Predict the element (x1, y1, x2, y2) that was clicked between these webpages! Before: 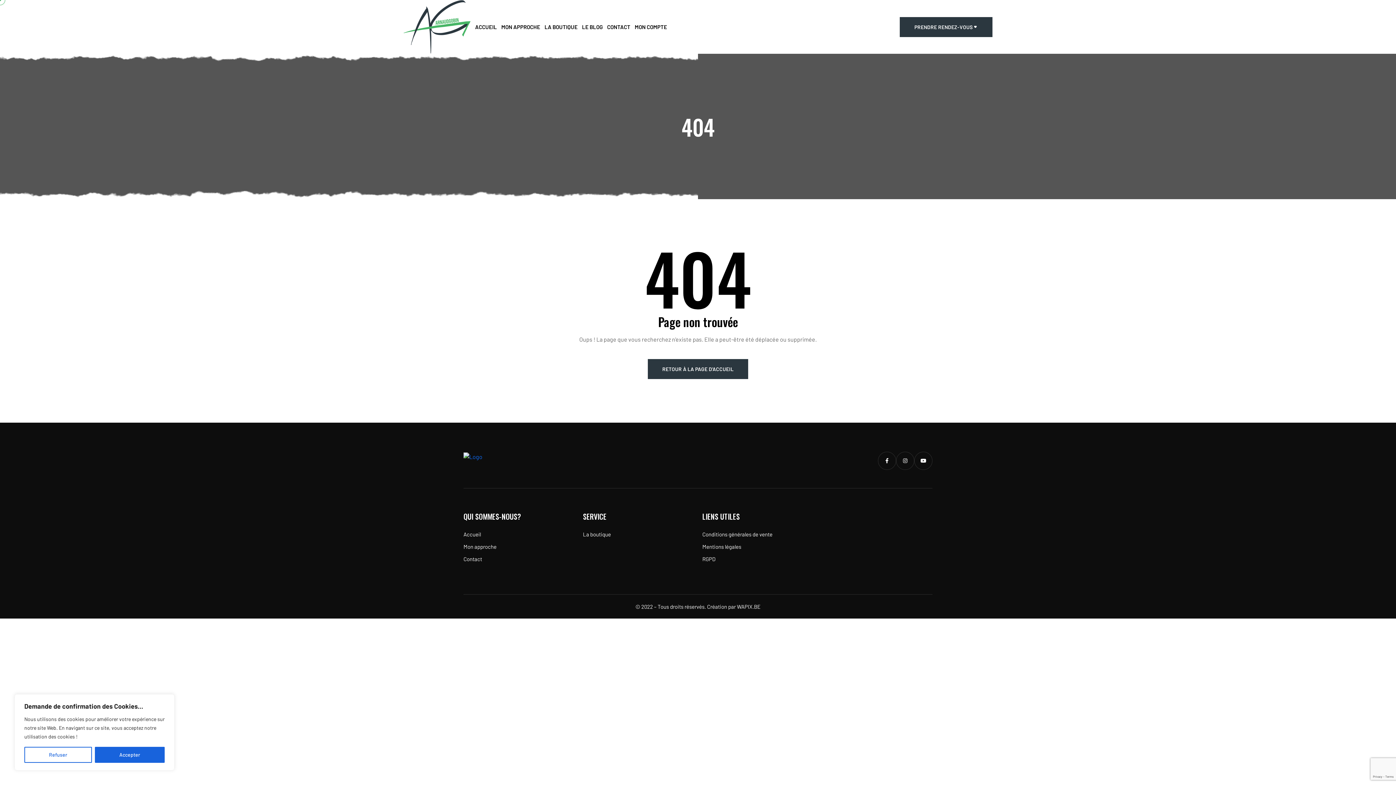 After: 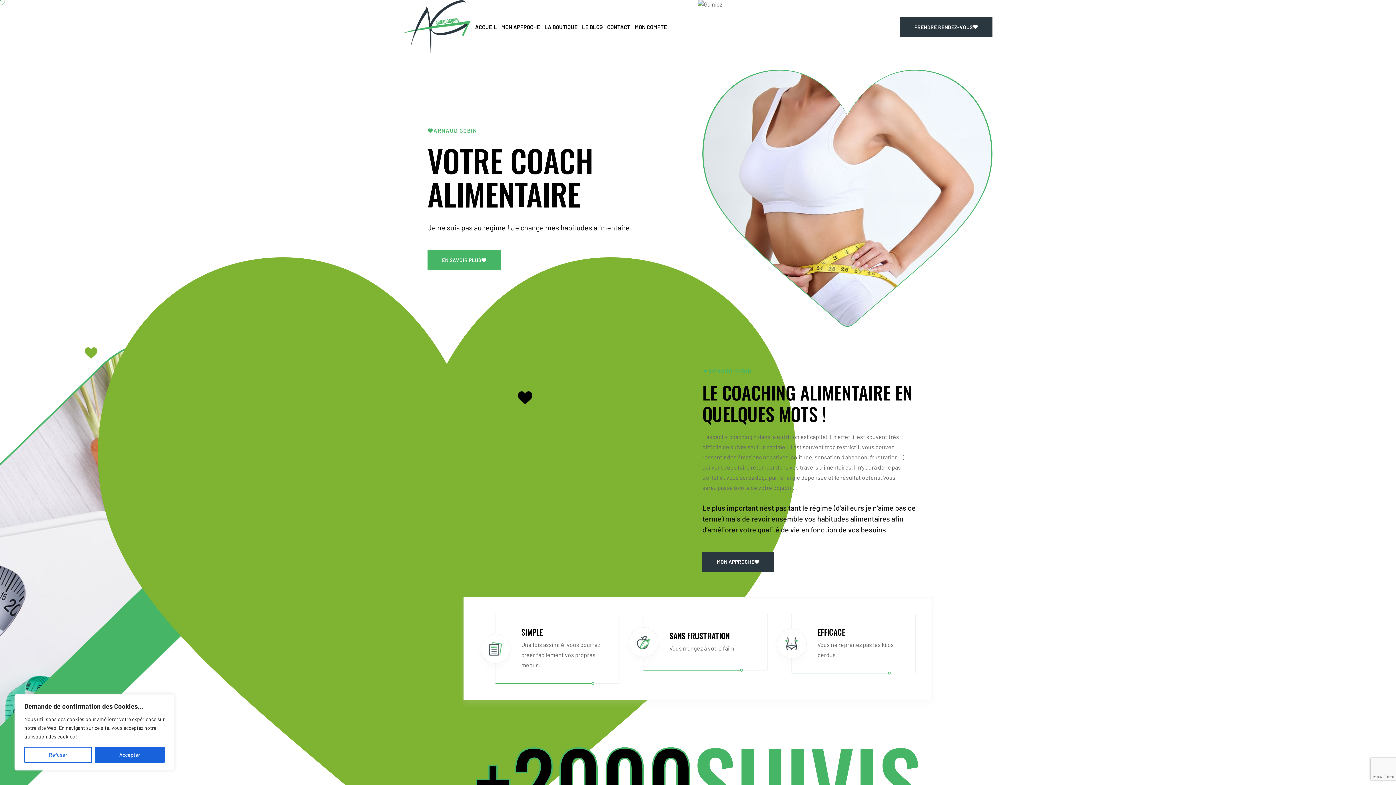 Action: label: RETOUR À LA PAGE D'ACCUEIL bbox: (647, 359, 748, 379)